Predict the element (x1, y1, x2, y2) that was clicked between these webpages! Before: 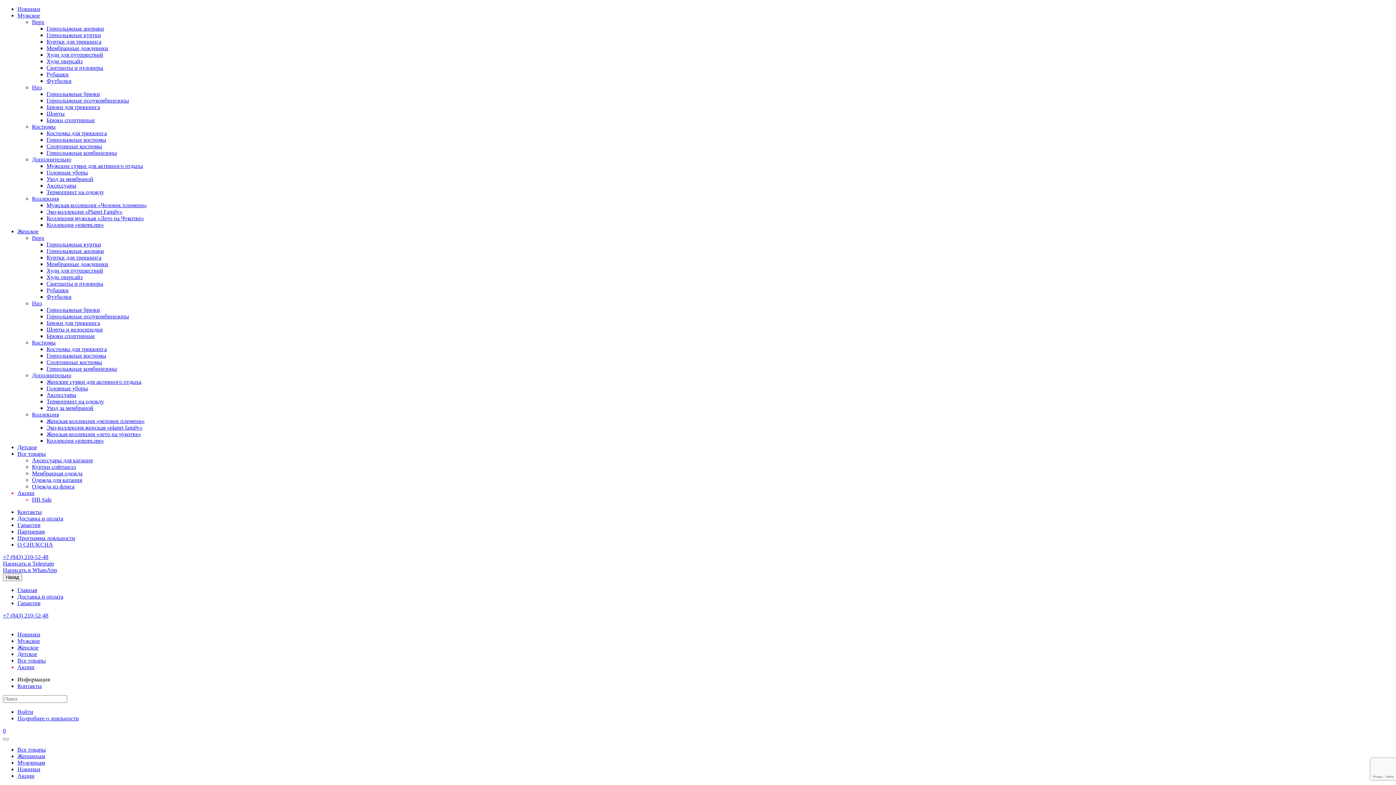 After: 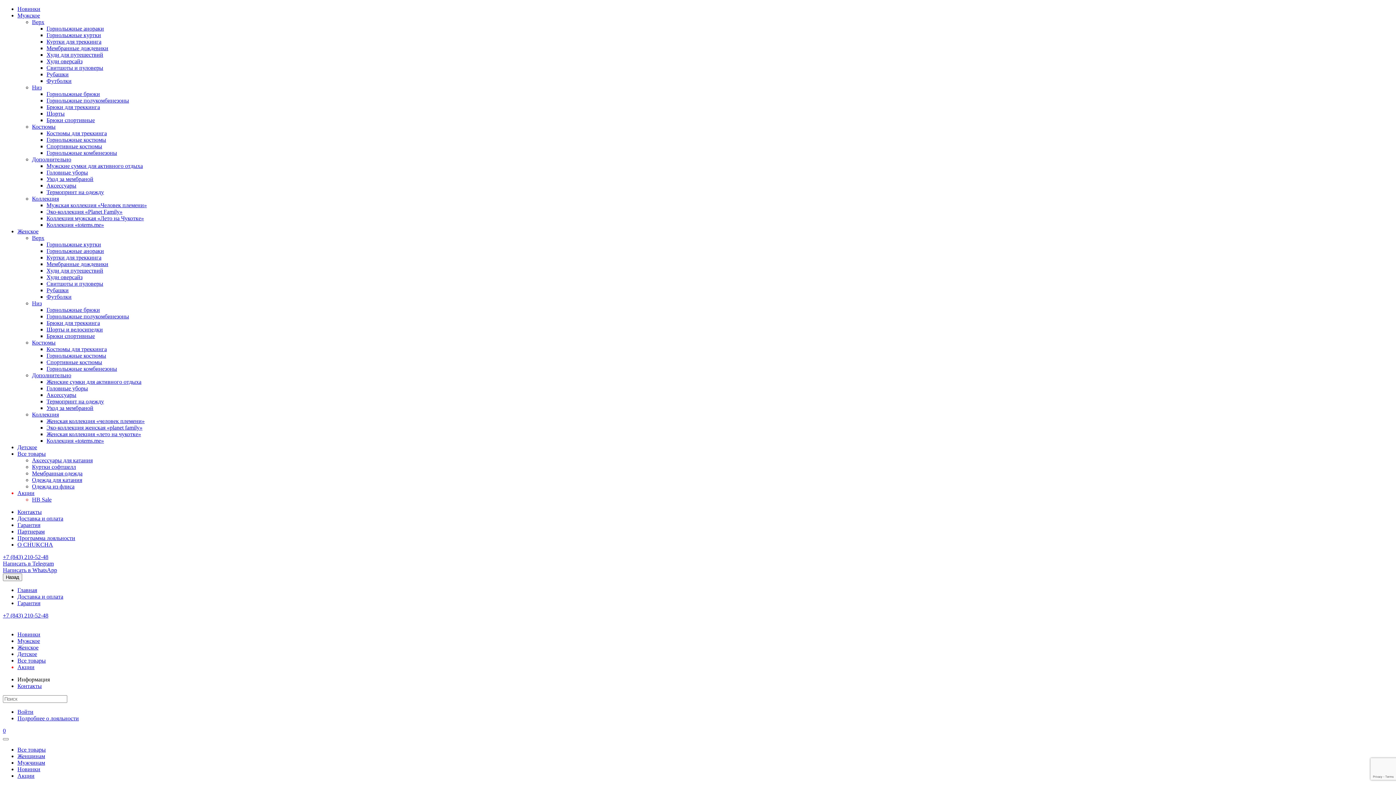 Action: bbox: (46, 313, 129, 319) label: Горнолыжные полукомбинезоны